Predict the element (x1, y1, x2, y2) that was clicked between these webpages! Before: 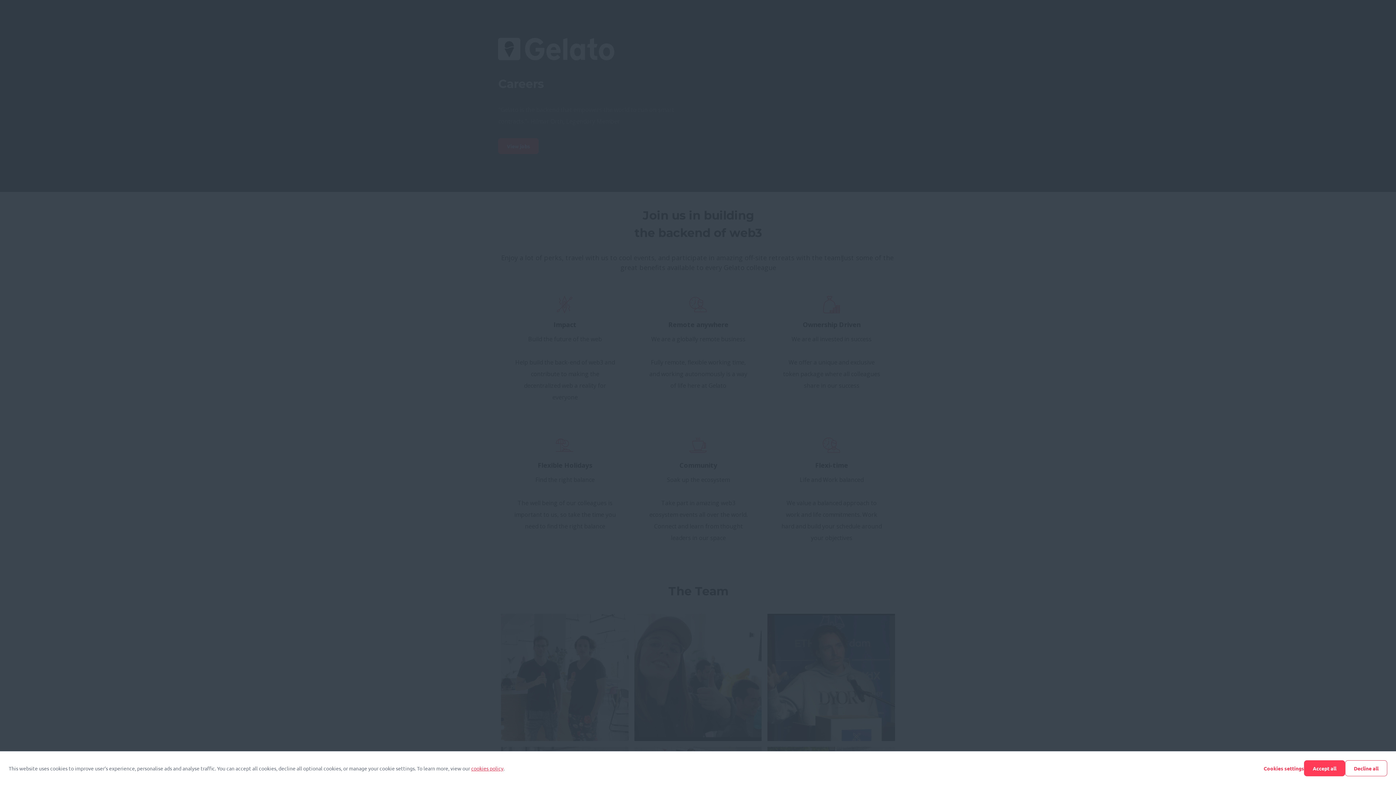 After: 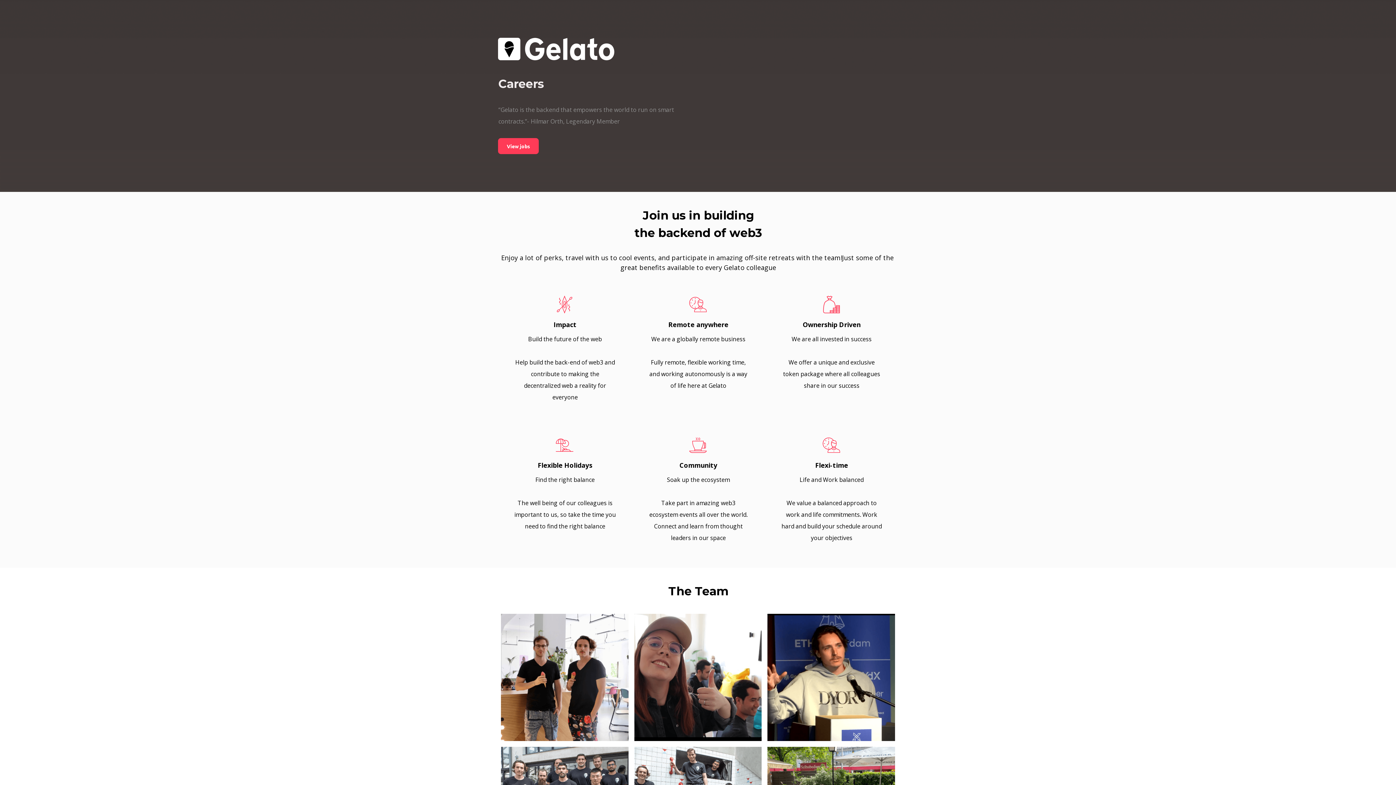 Action: bbox: (1345, 760, 1387, 776) label: Decline all